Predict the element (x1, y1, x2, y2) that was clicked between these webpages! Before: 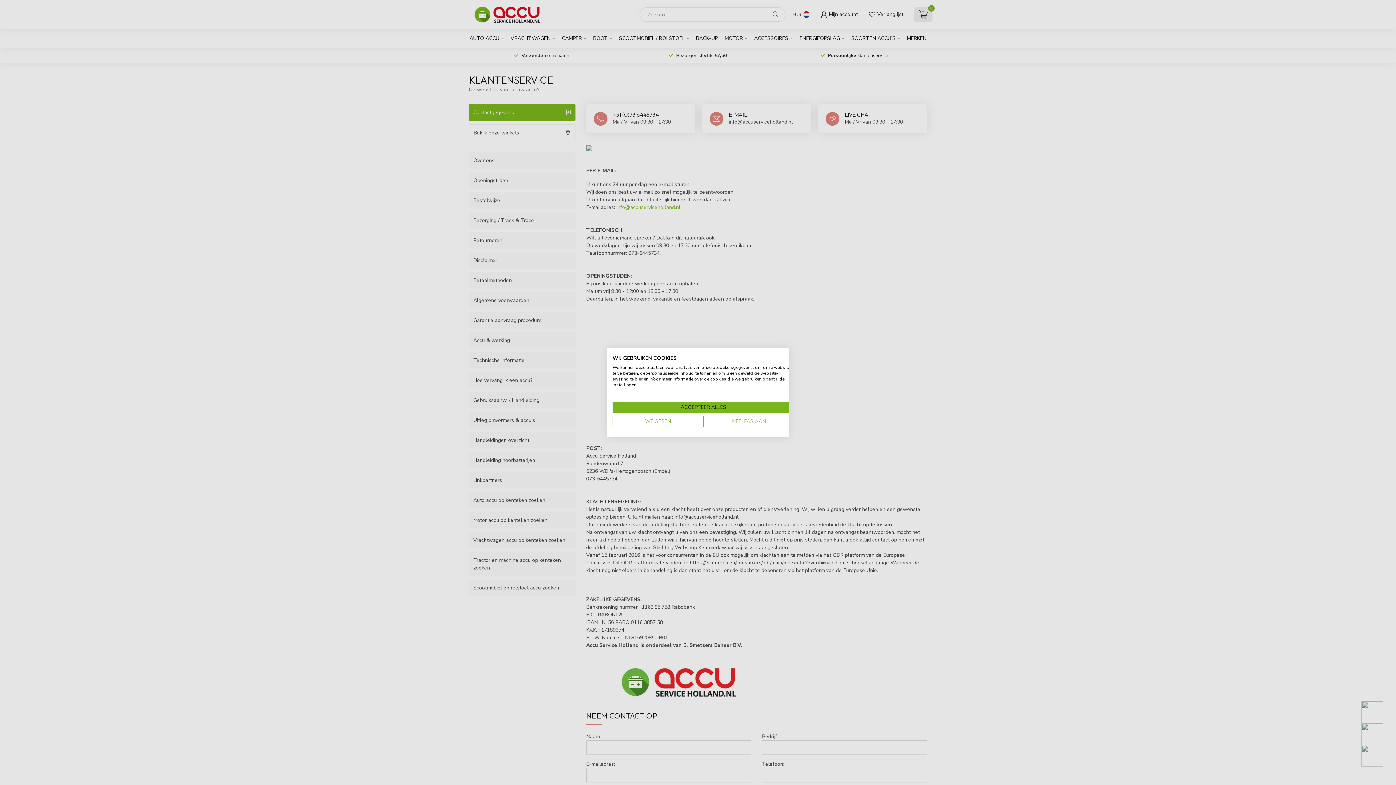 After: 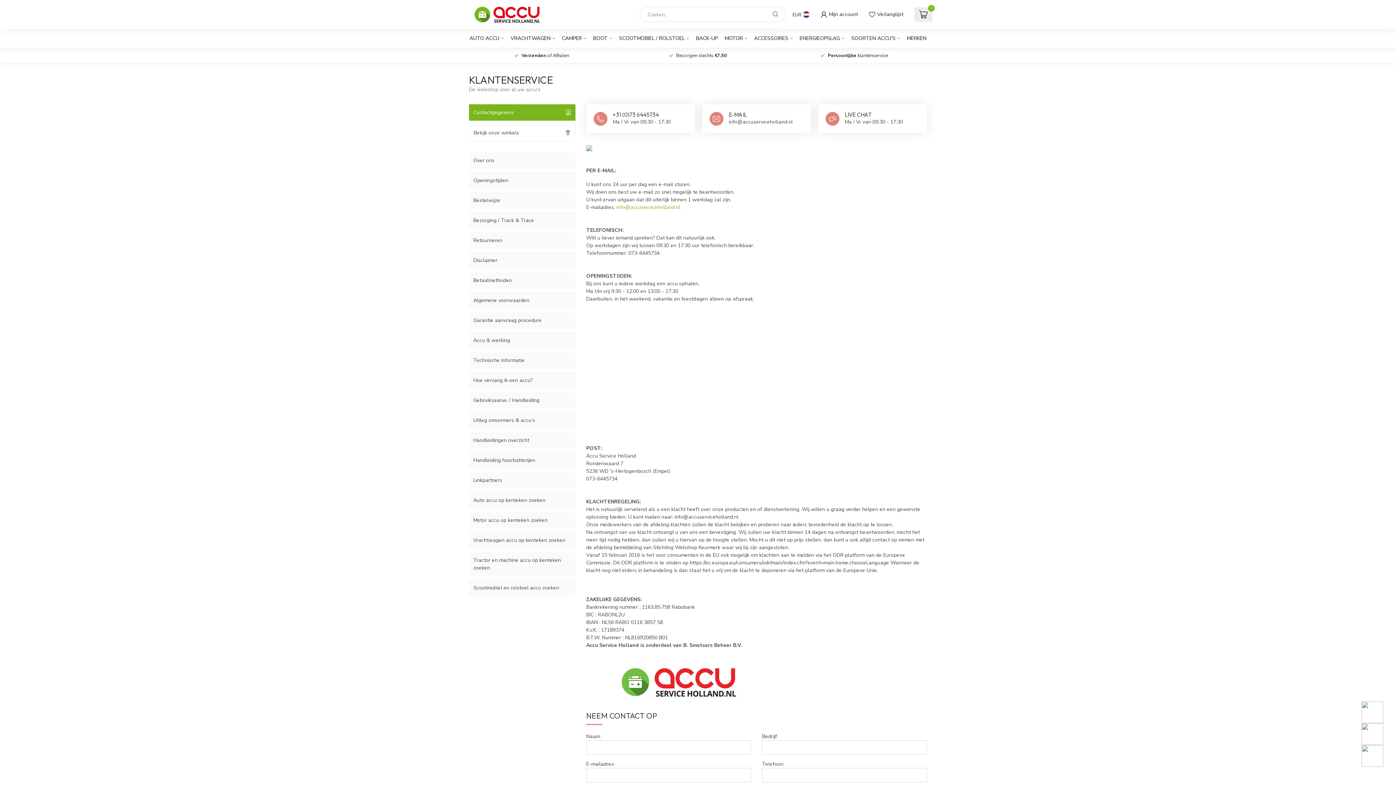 Action: label: Alle cookies weigeren bbox: (612, 416, 703, 427)